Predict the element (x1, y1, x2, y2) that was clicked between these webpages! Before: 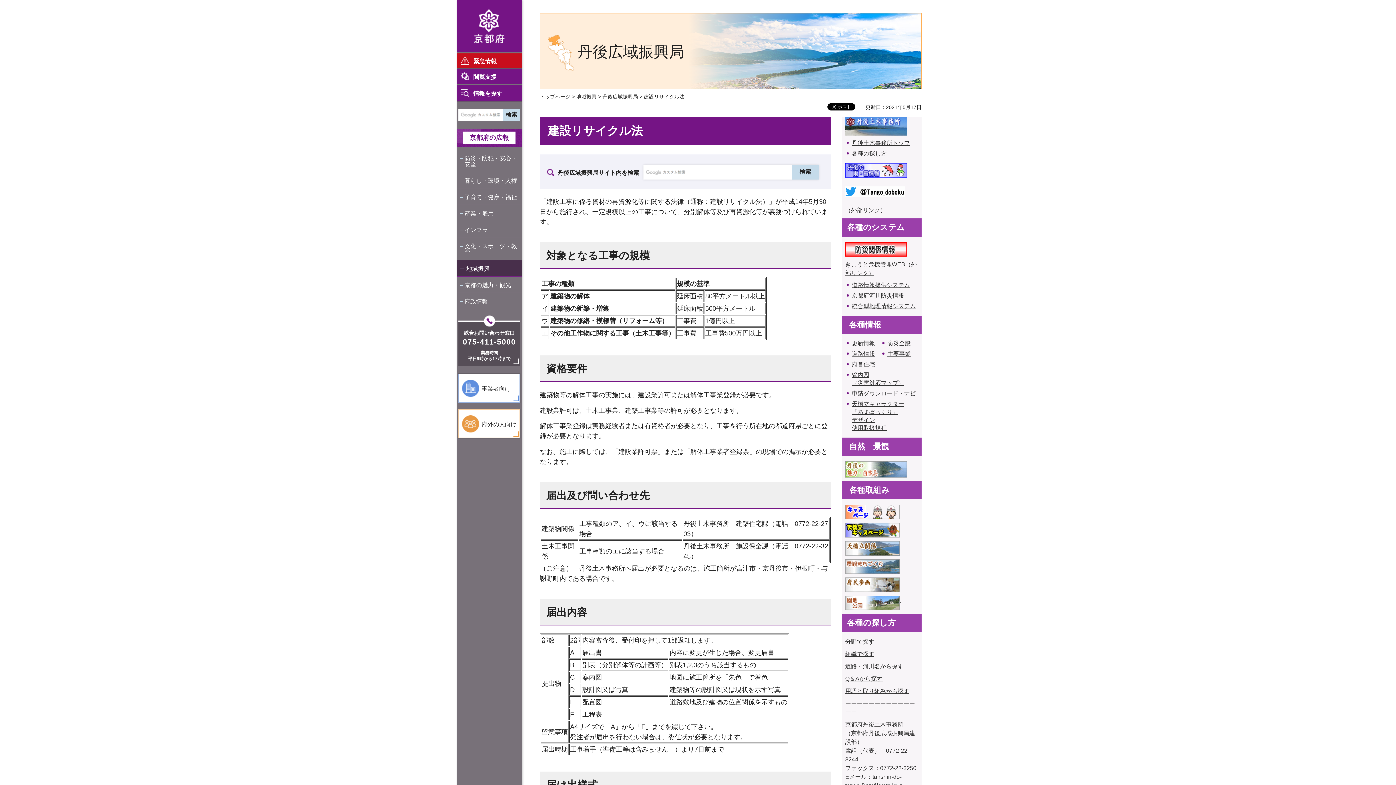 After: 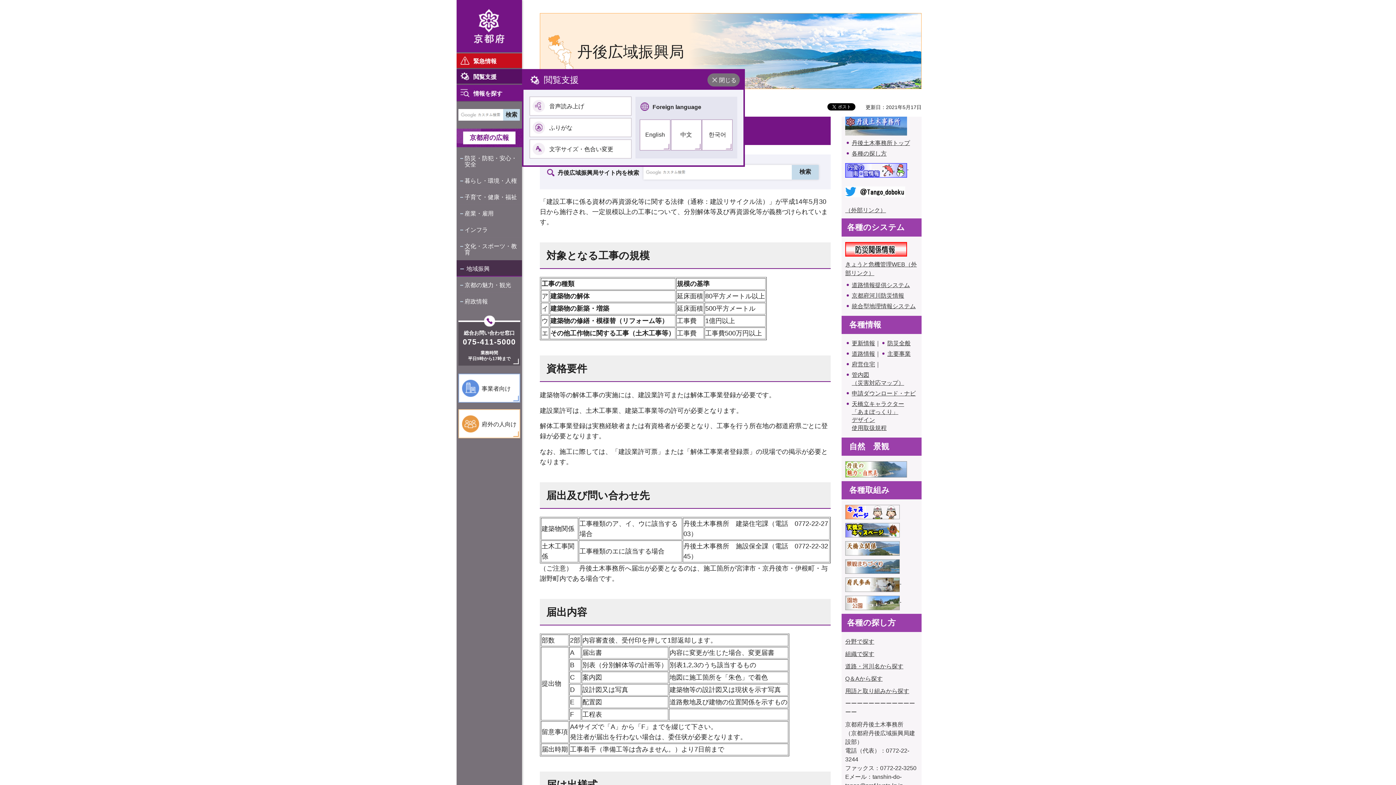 Action: label: 閲覧支援 bbox: (456, 69, 522, 83)